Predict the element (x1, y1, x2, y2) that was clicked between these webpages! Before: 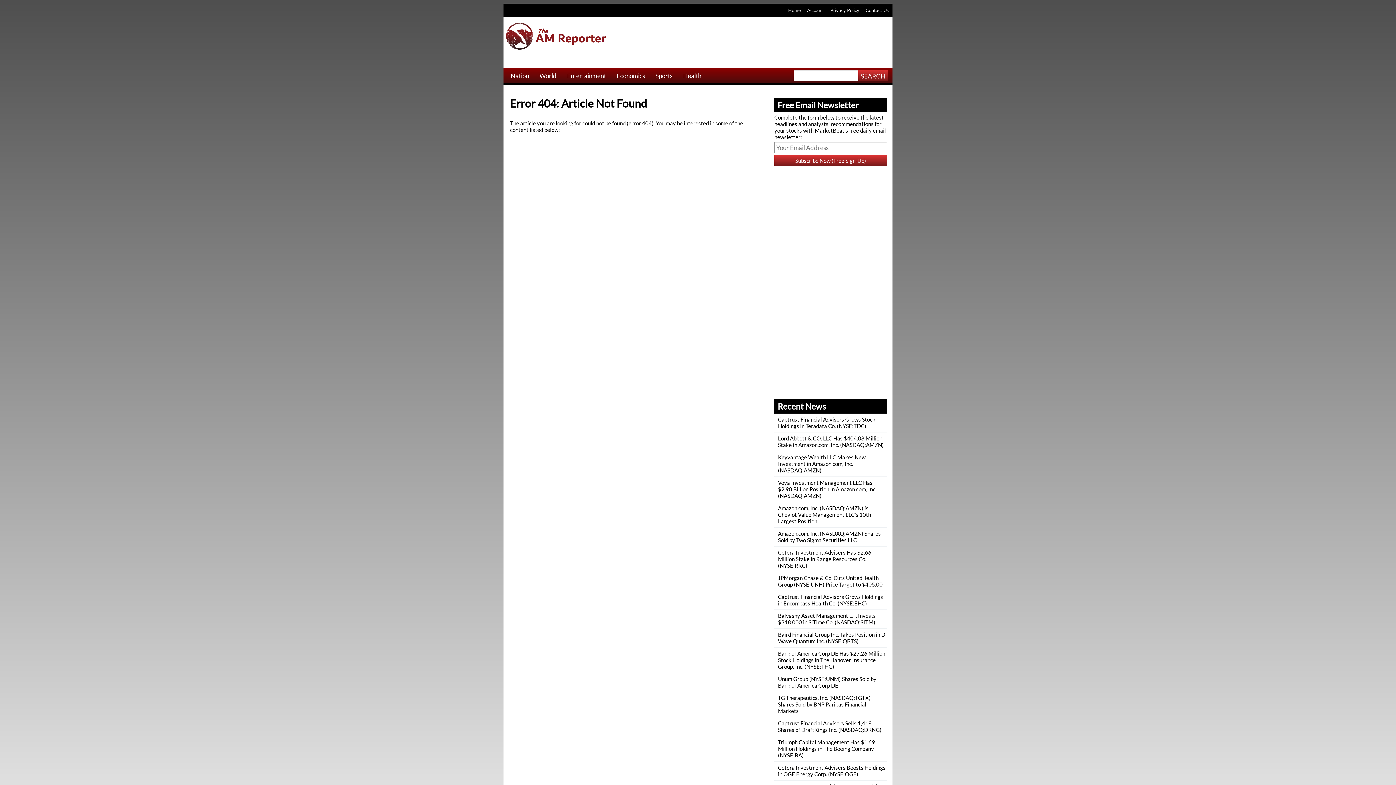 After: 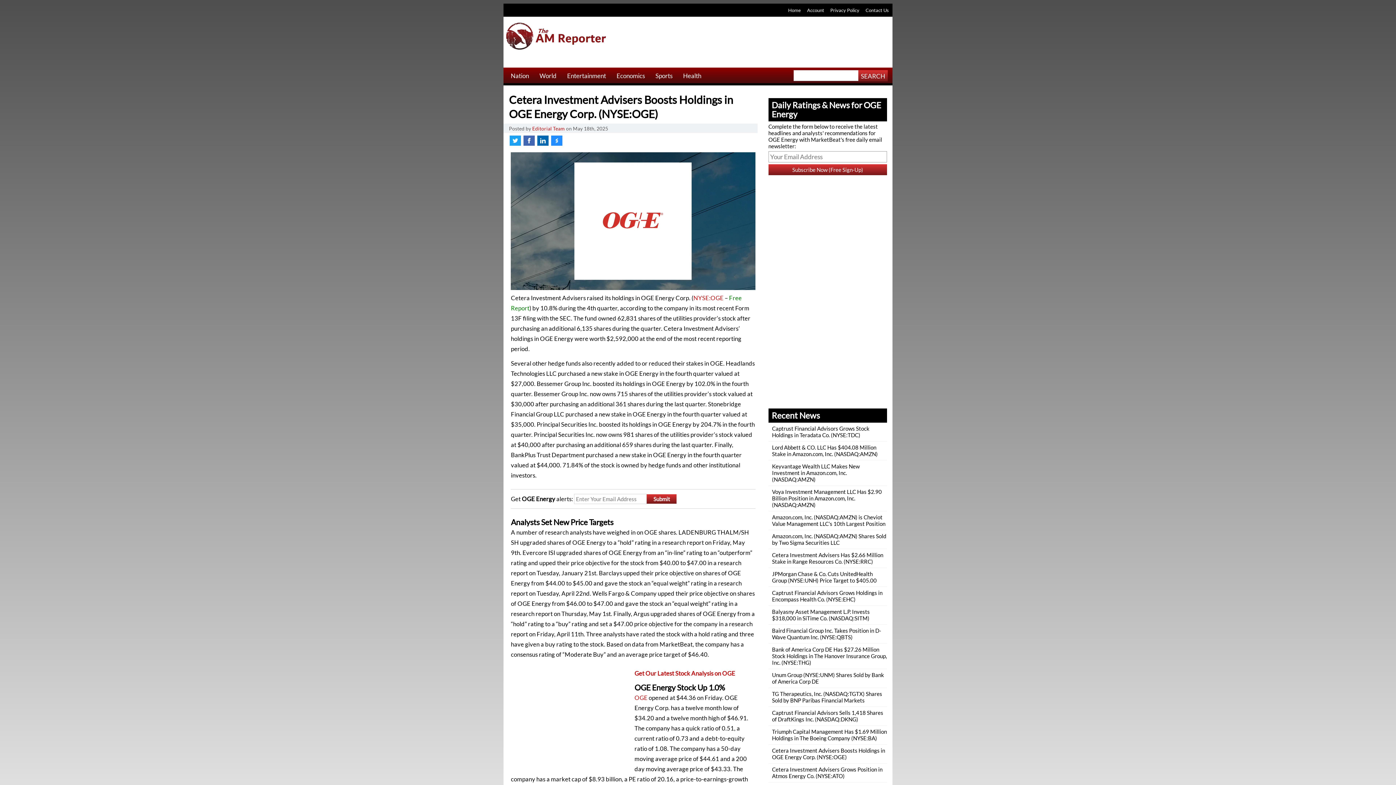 Action: bbox: (778, 764, 885, 777) label: Cetera Investment Advisers Boosts Holdings in OGE Energy Corp. (NYSE:OGE)